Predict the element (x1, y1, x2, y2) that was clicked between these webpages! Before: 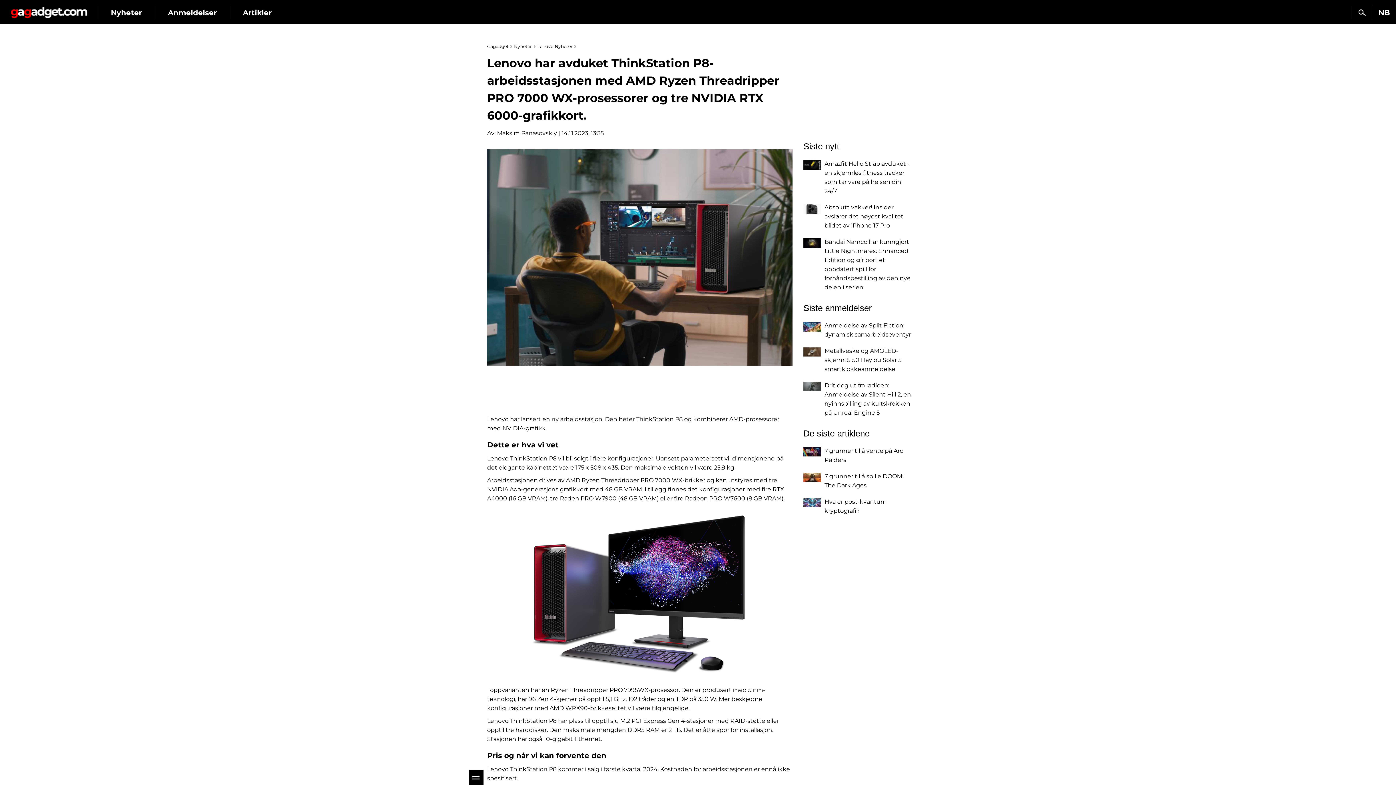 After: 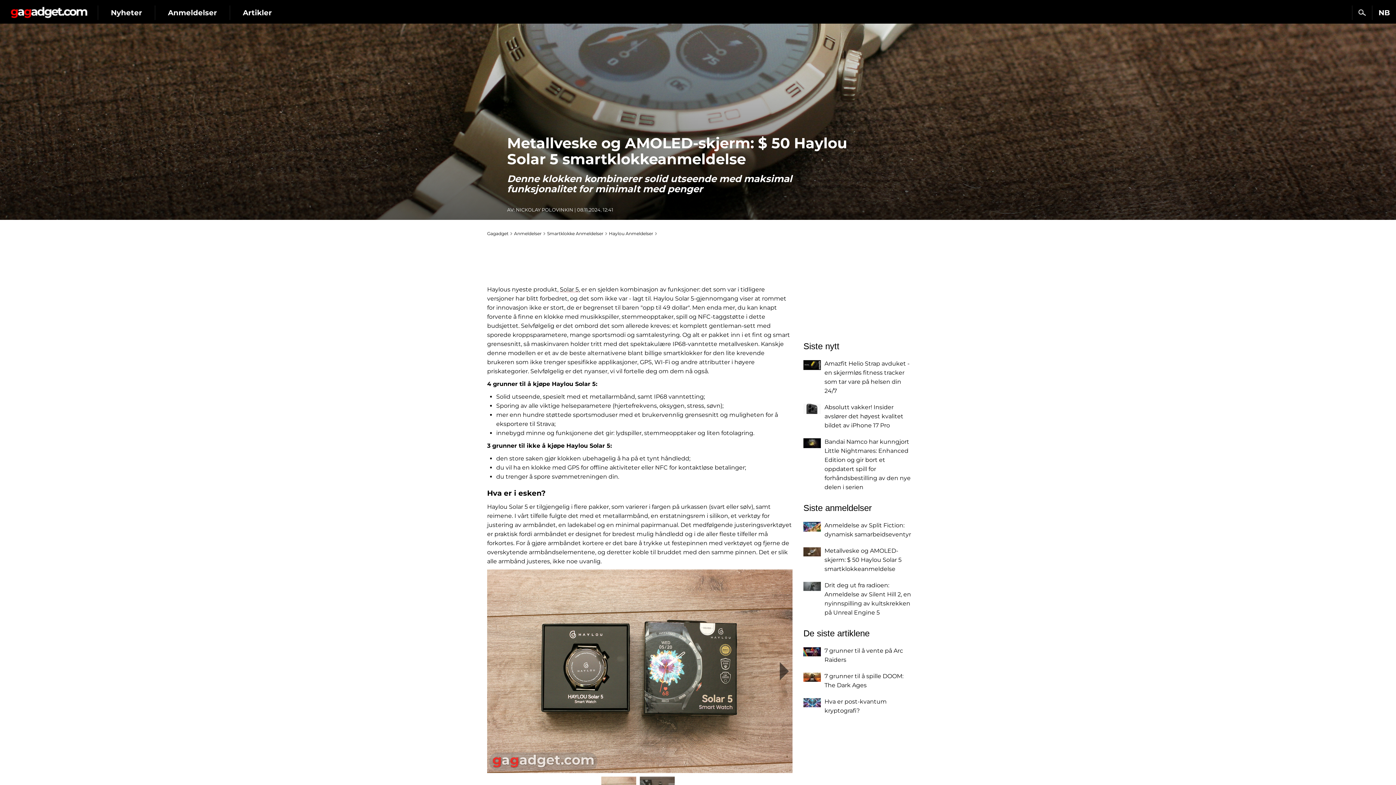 Action: bbox: (803, 347, 821, 356)